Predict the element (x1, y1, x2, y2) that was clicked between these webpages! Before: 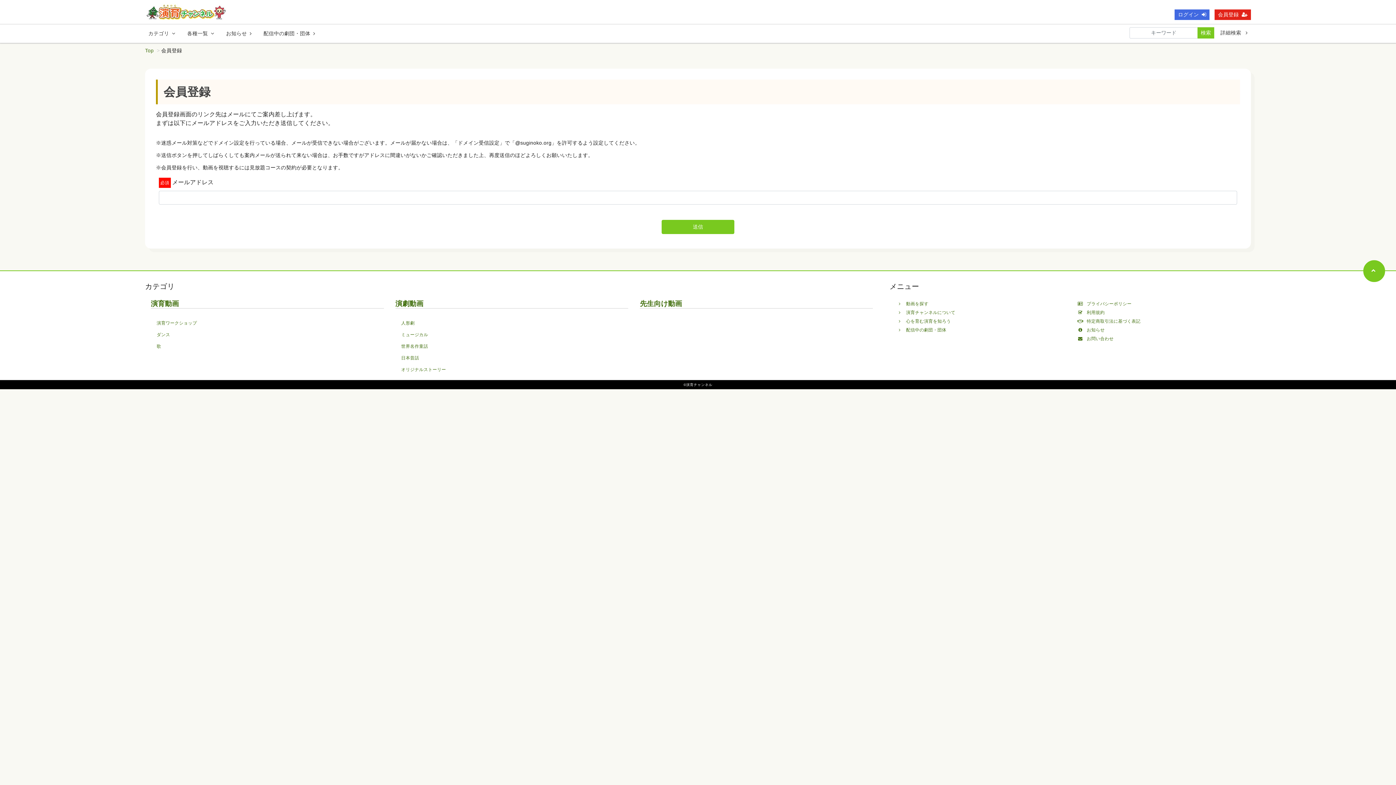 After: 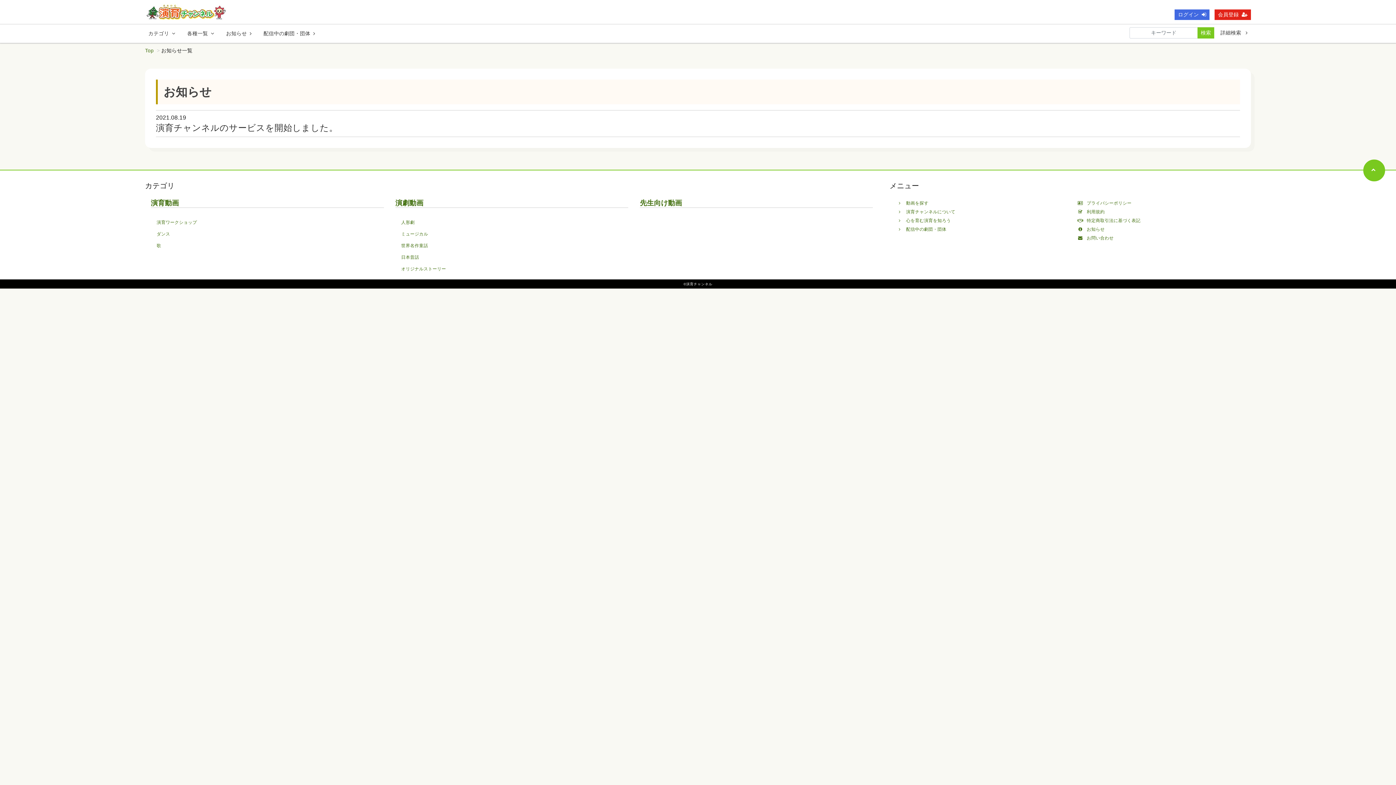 Action: label: お知らせ bbox: (1081, 327, 1104, 332)